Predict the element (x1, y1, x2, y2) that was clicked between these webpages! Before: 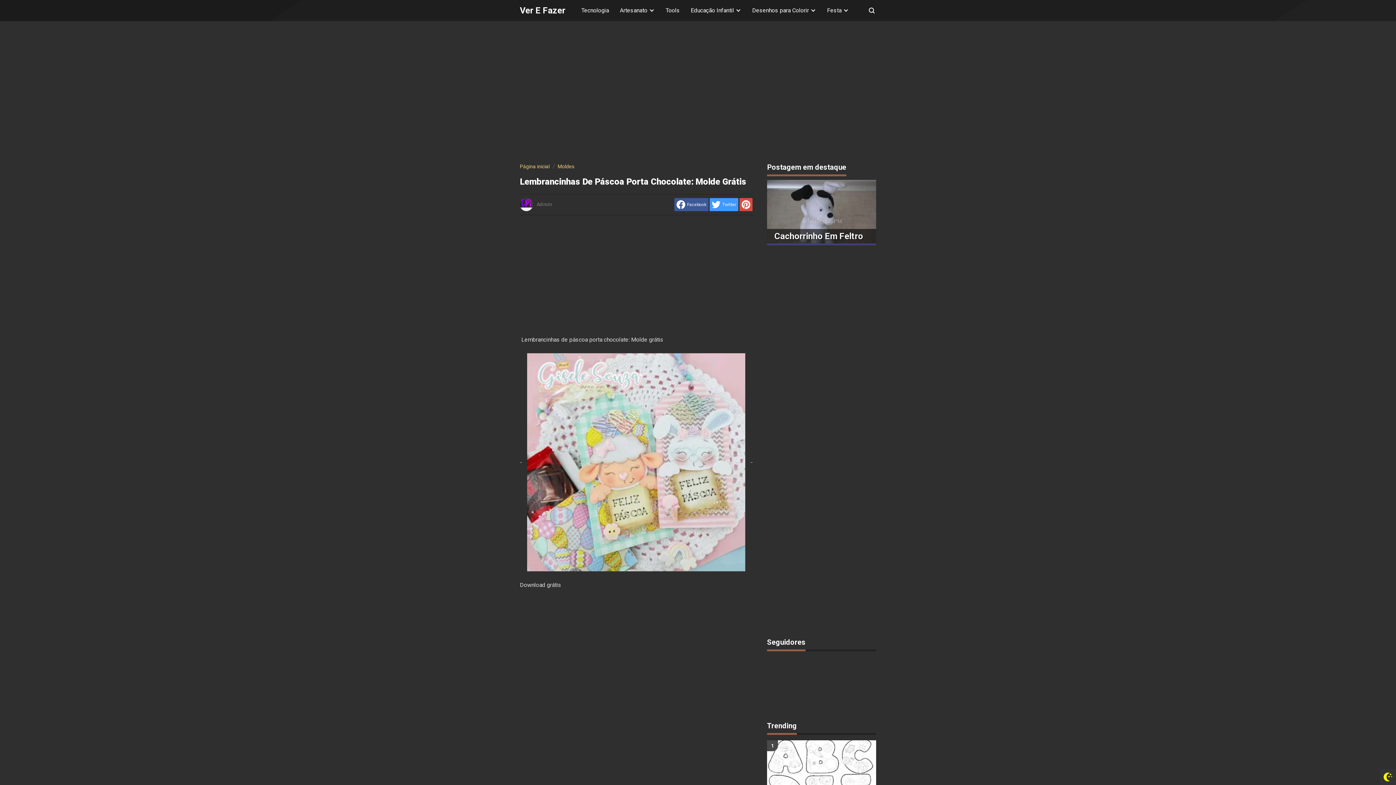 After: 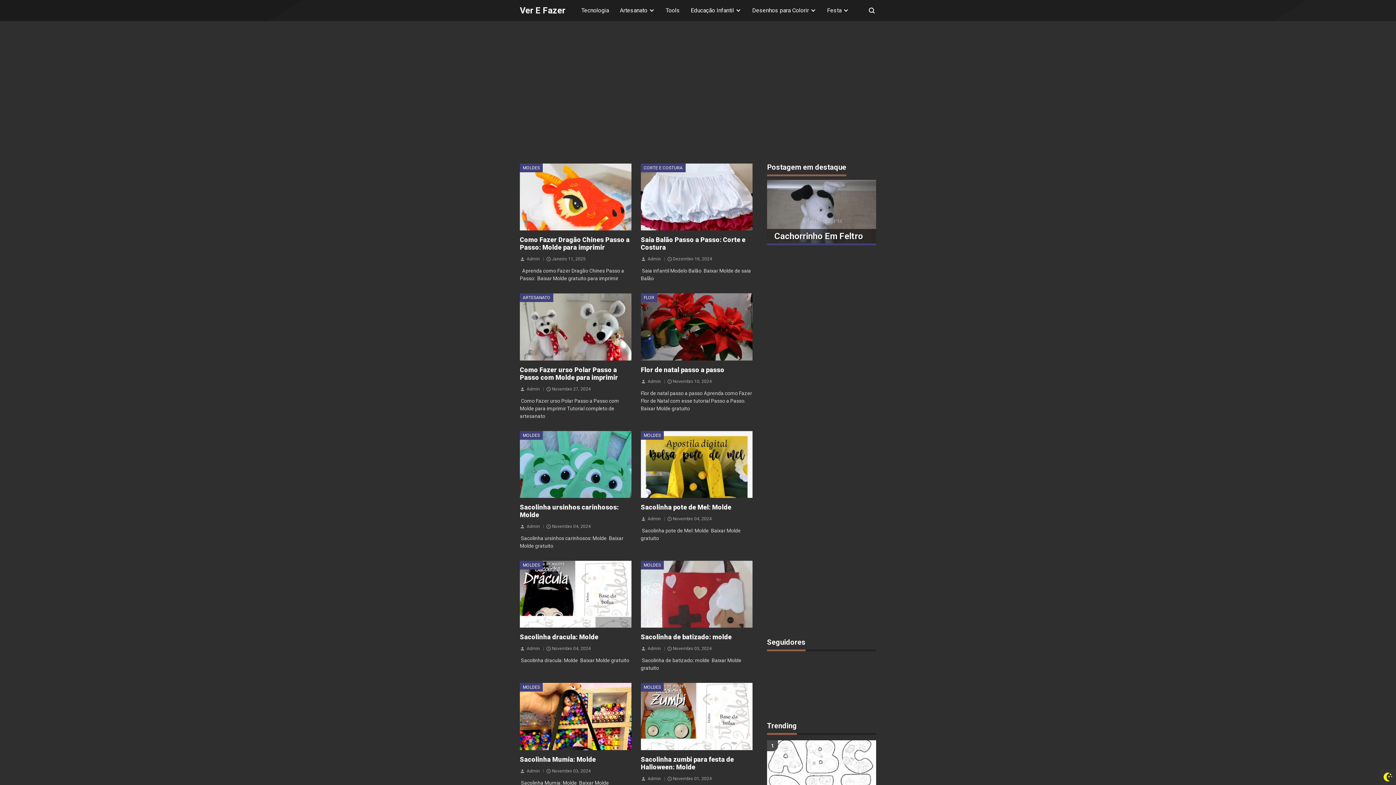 Action: bbox: (557, 163, 574, 169) label: Moldes